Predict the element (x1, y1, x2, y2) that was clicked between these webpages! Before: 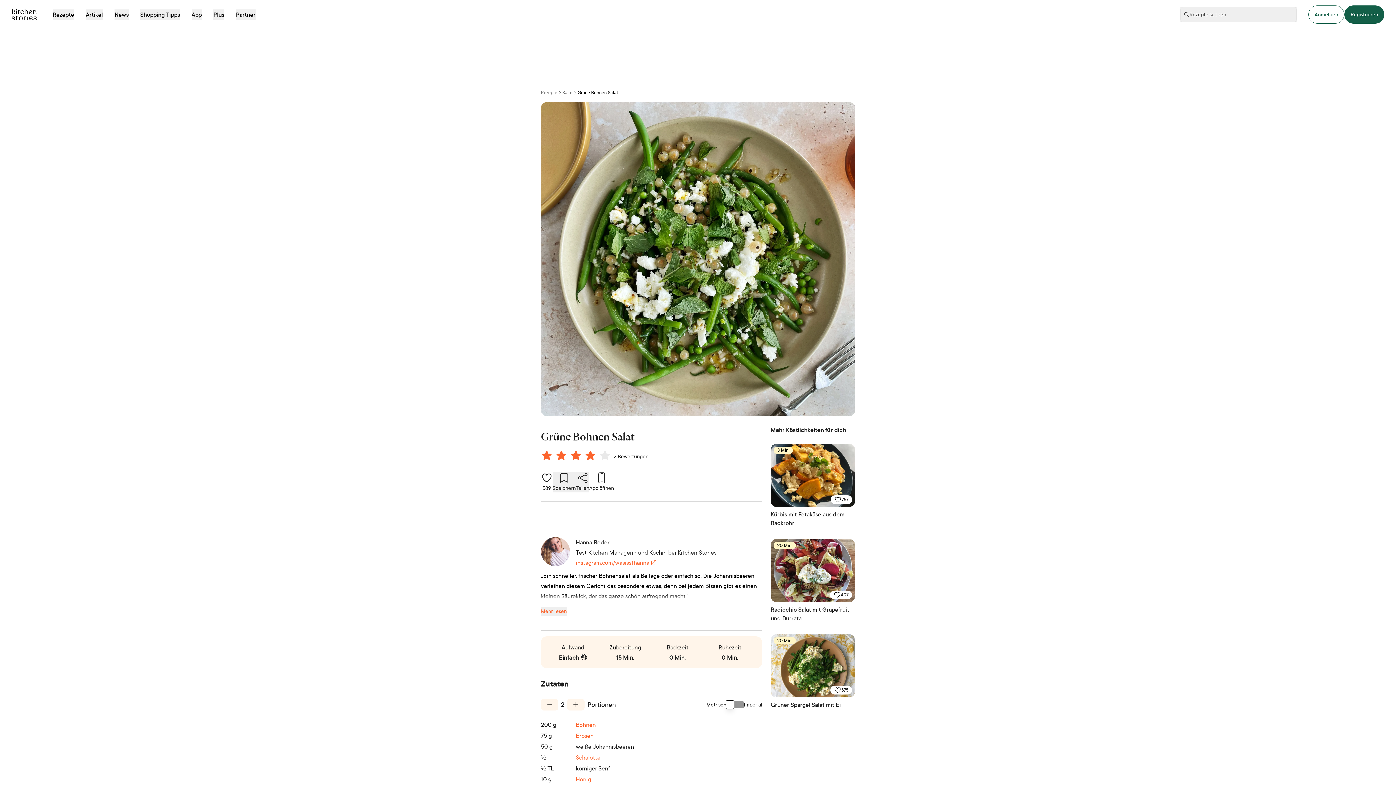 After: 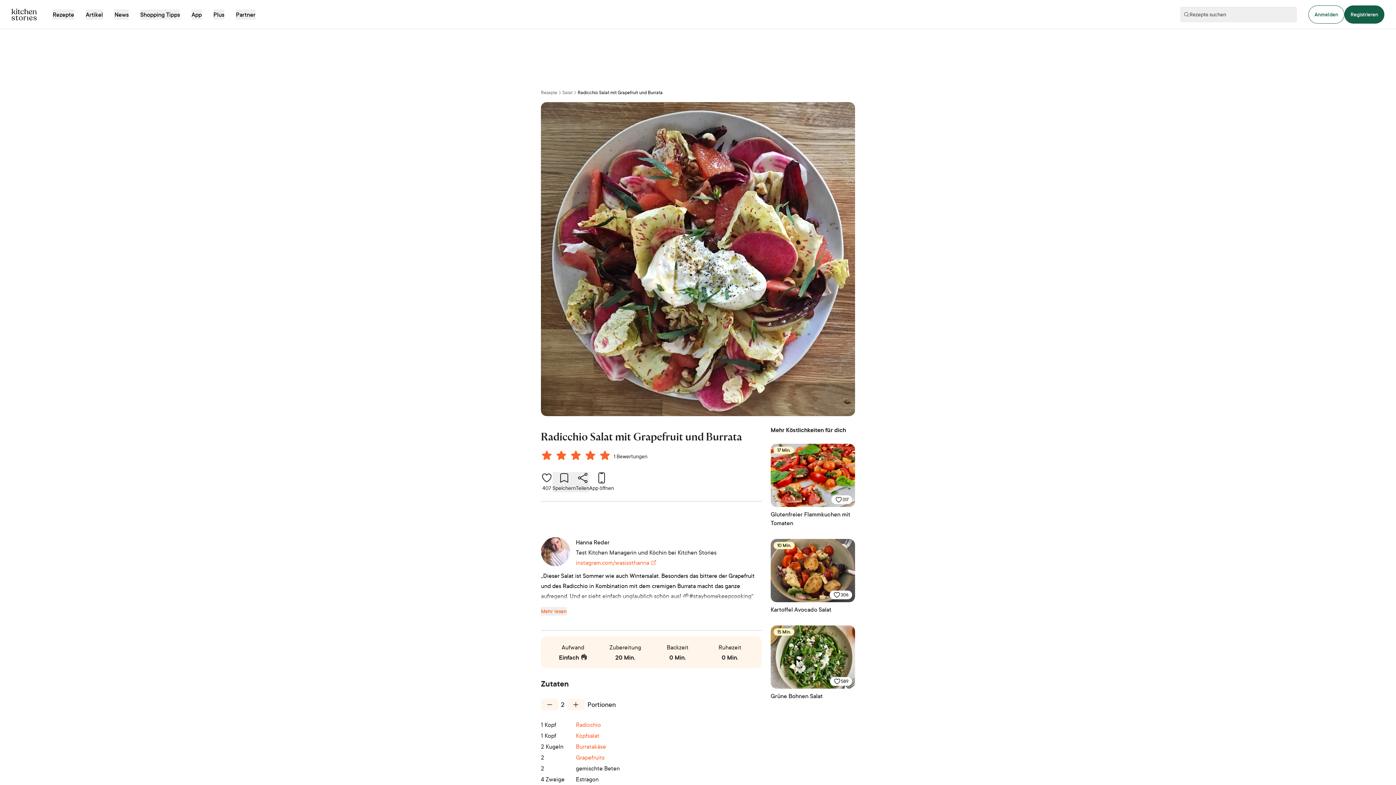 Action: bbox: (770, 605, 855, 622) label: Radicchio Salat mit Grapefruit und Burrata